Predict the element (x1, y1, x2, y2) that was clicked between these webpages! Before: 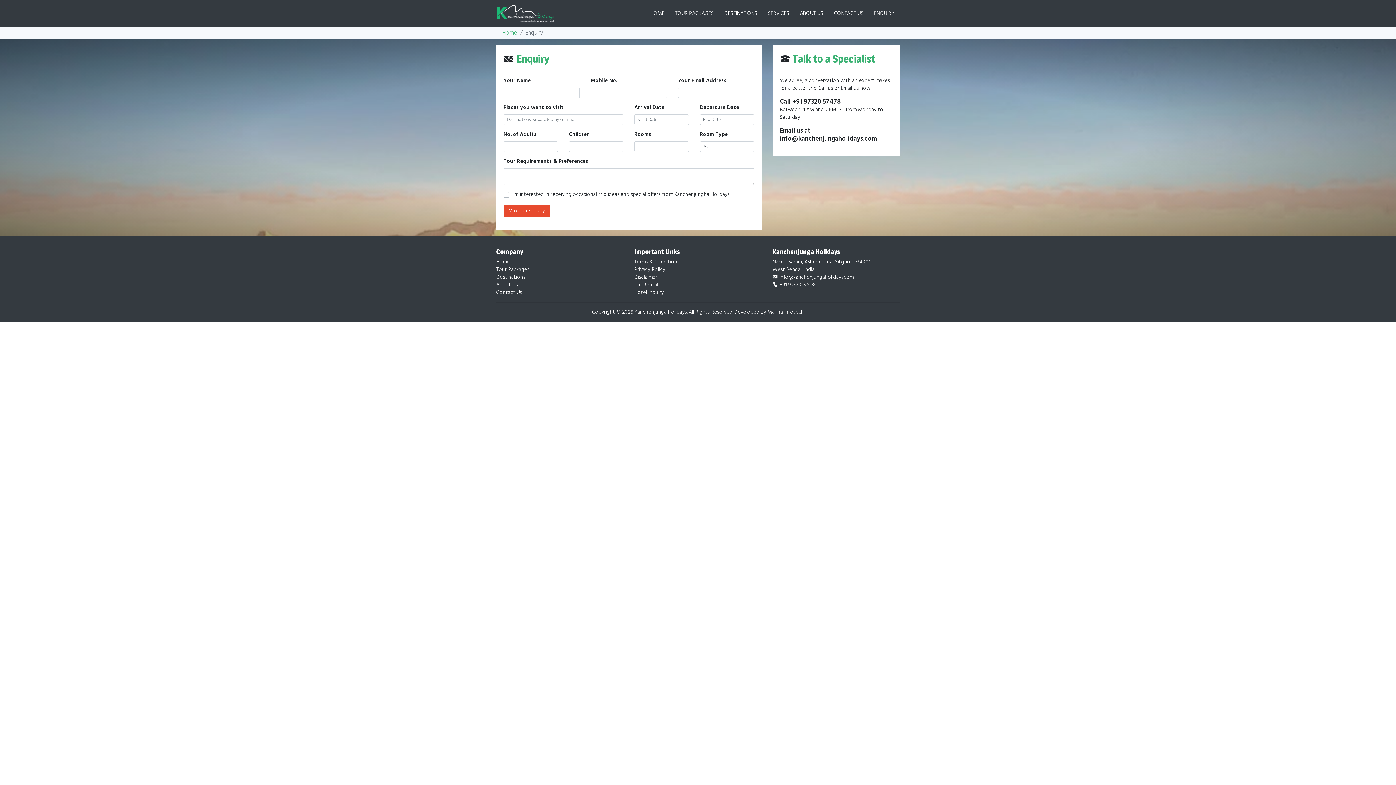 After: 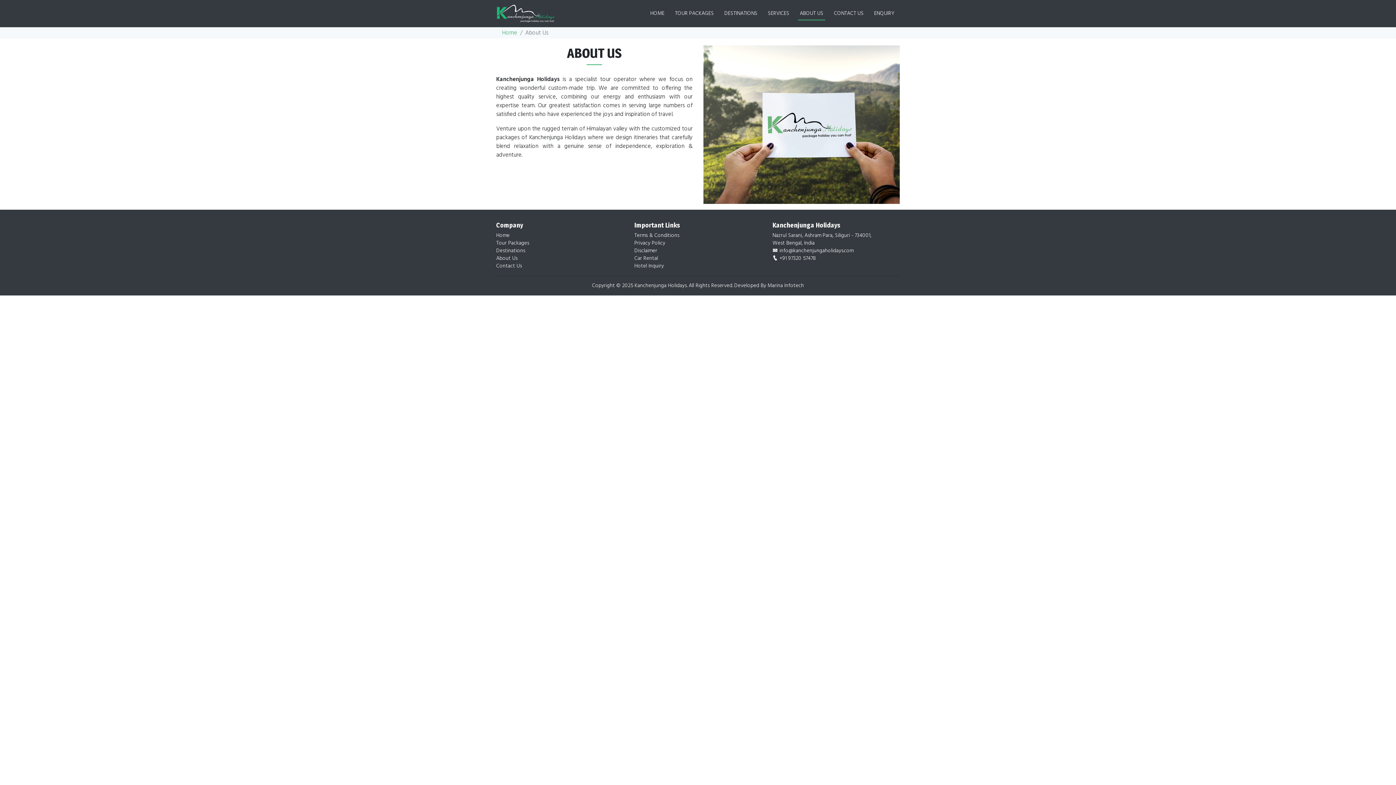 Action: label: ABOUT US bbox: (794, 6, 828, 20)